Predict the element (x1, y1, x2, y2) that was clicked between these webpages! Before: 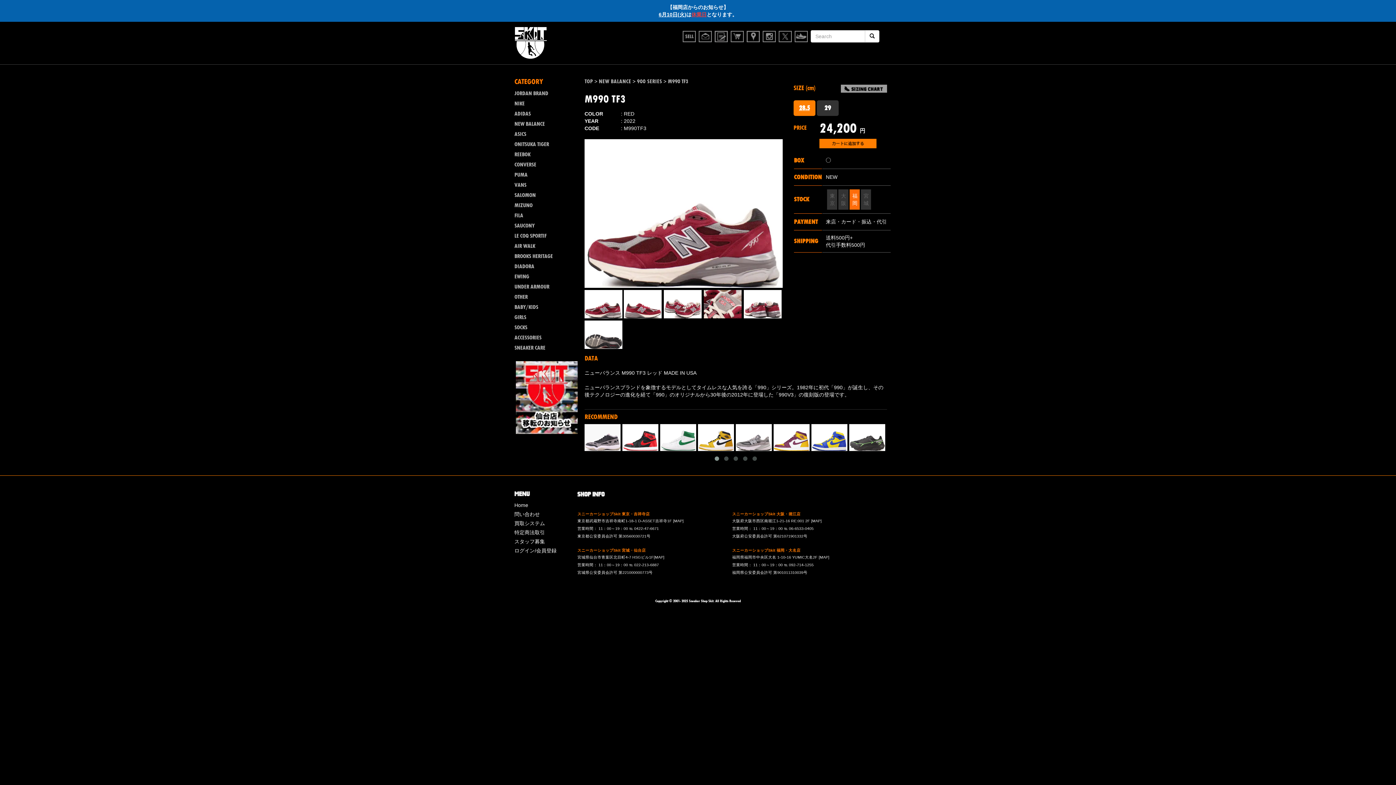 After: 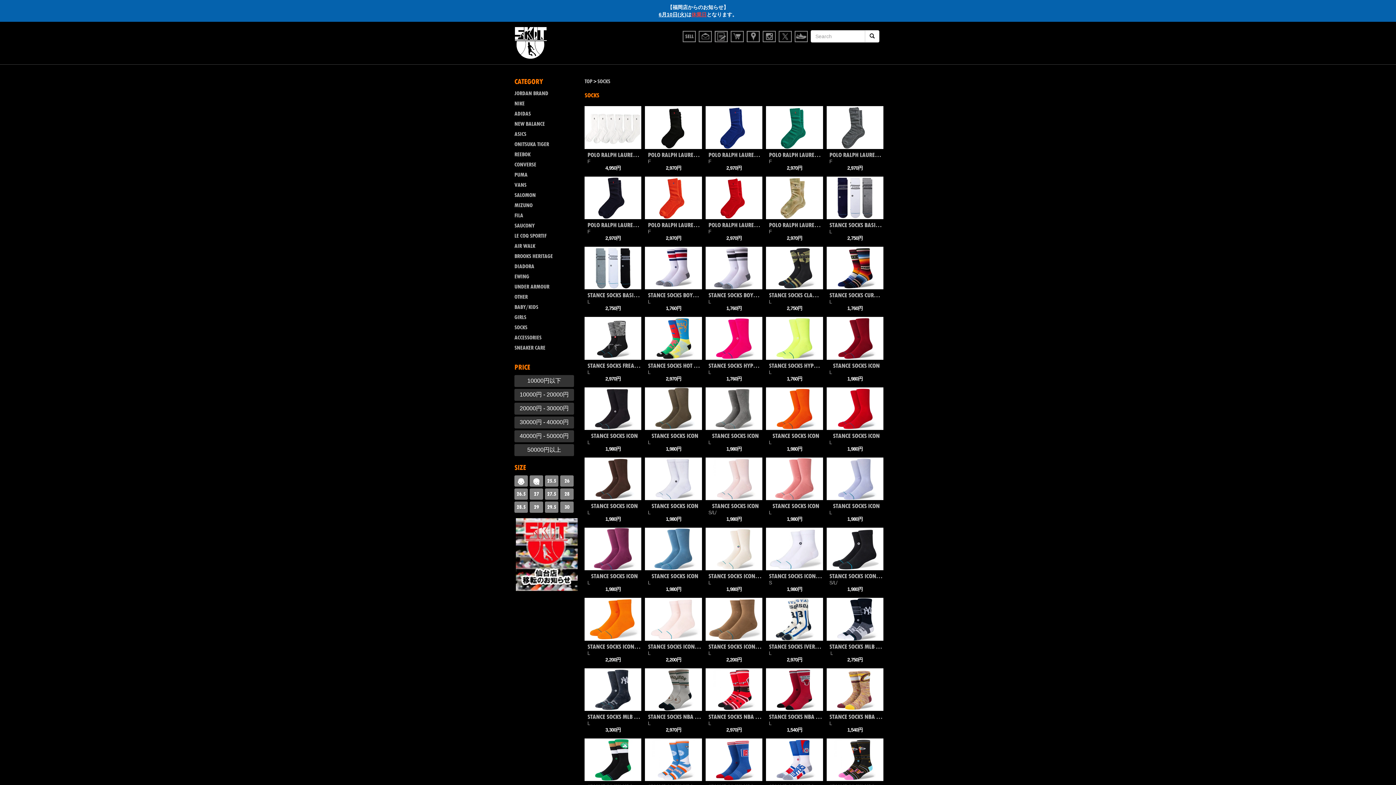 Action: label: SOCKS bbox: (514, 324, 527, 331)